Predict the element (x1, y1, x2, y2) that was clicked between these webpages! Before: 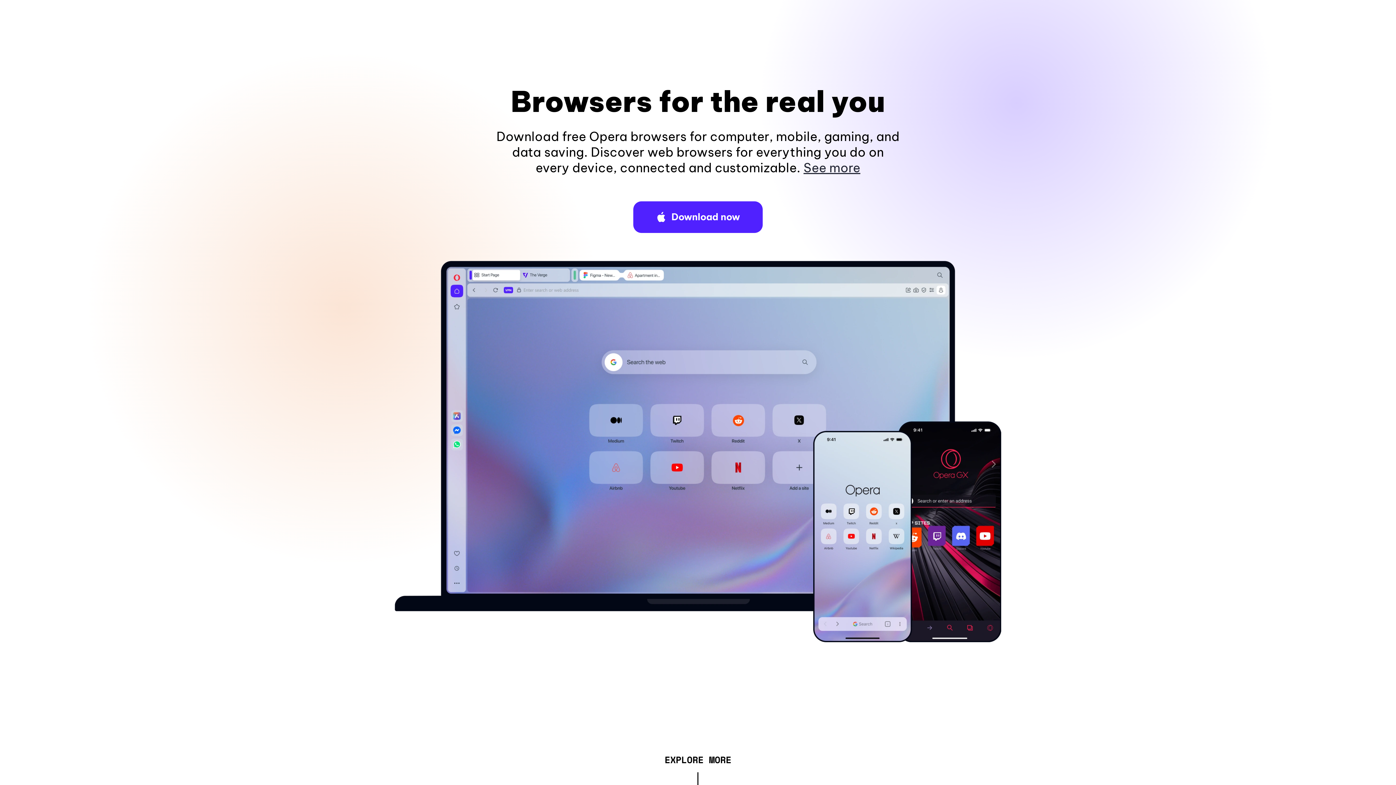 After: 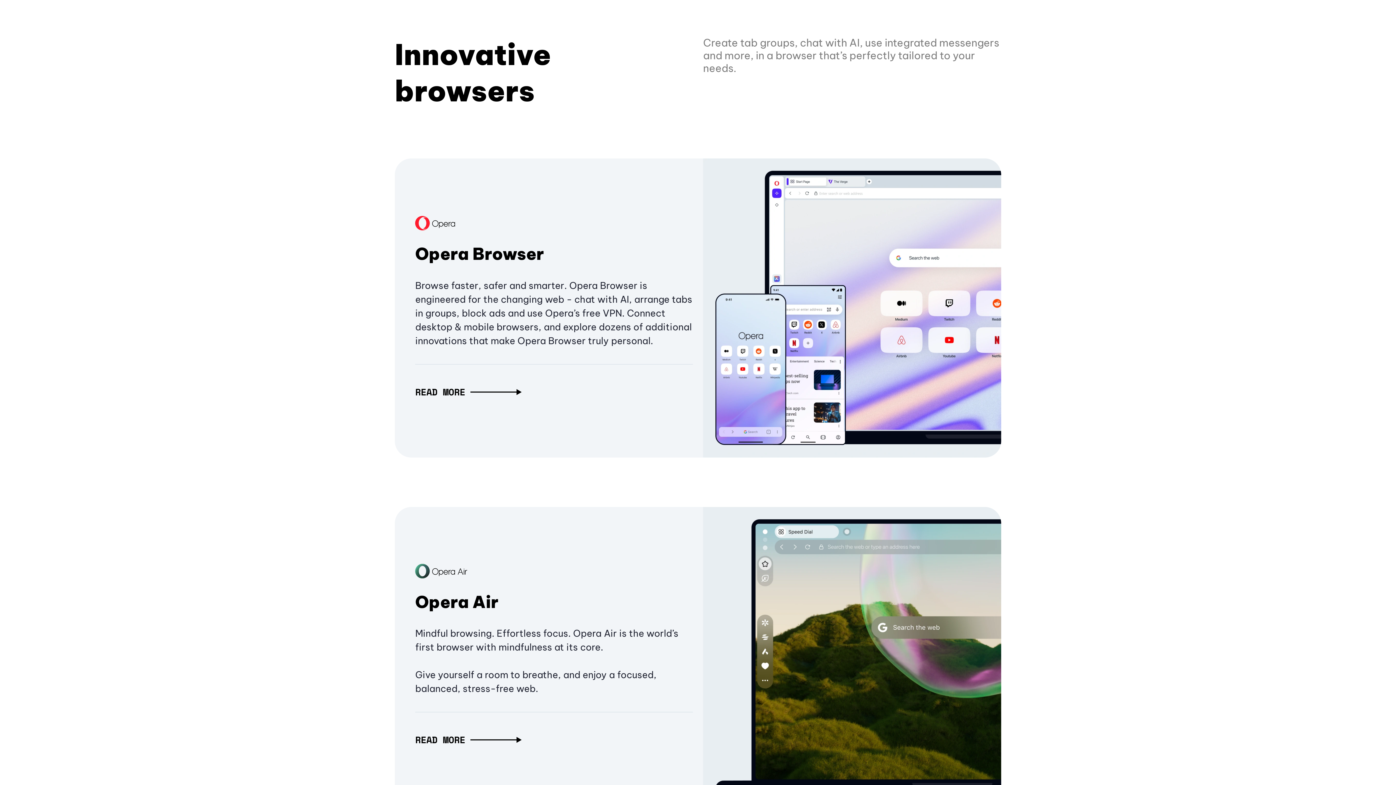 Action: bbox: (664, 757, 731, 765) label: EXPLORE MORE